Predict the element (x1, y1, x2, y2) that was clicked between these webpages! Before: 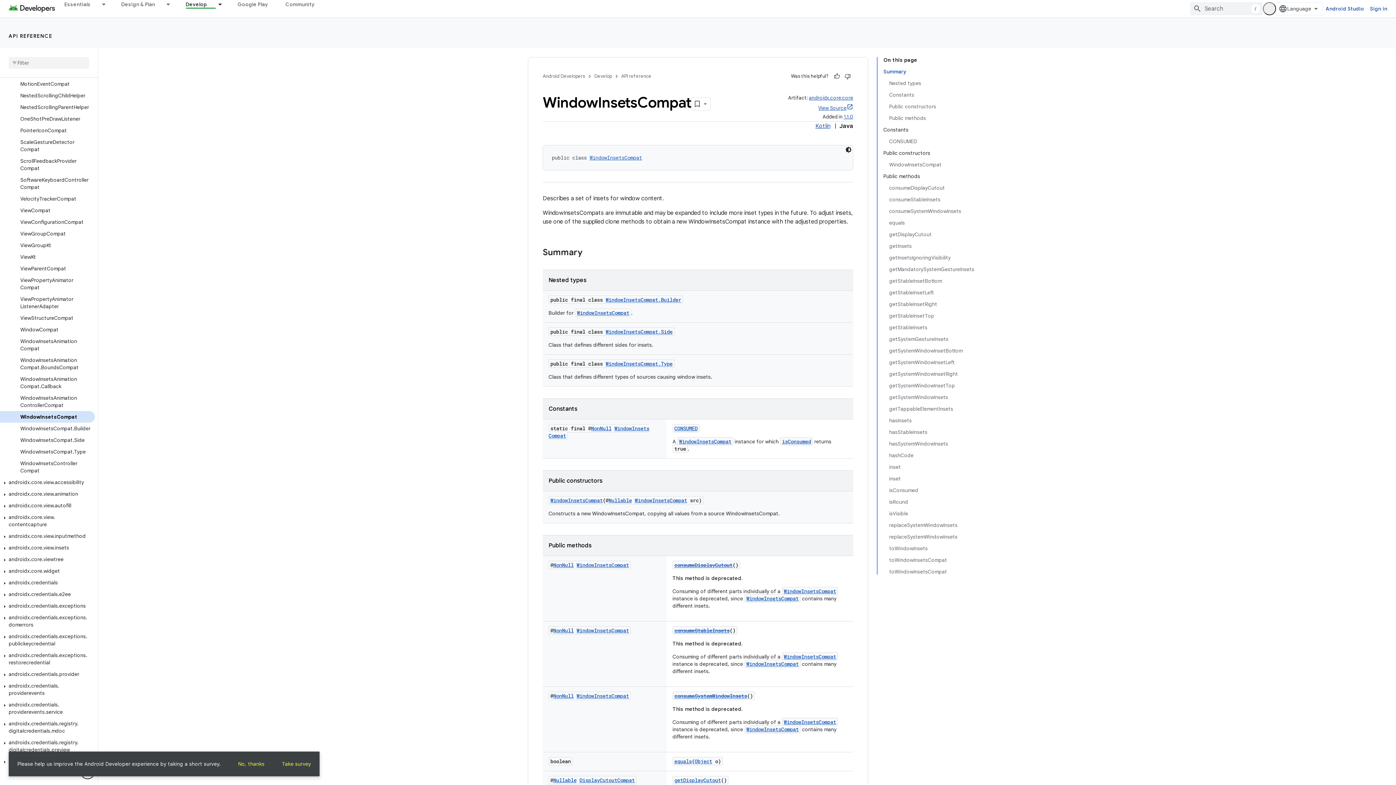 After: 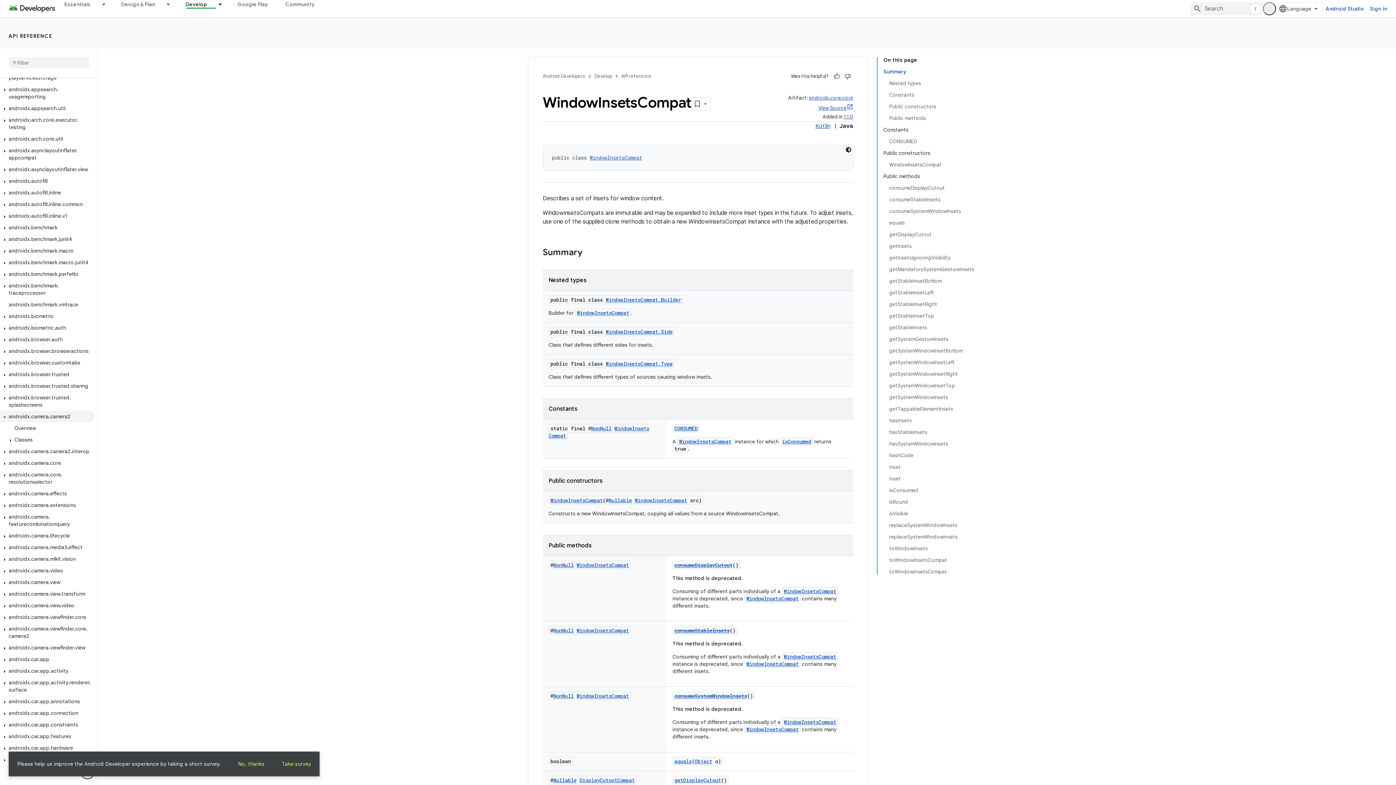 Action: bbox: (0, 717, 94, 729) label: androidx.camera.camera2